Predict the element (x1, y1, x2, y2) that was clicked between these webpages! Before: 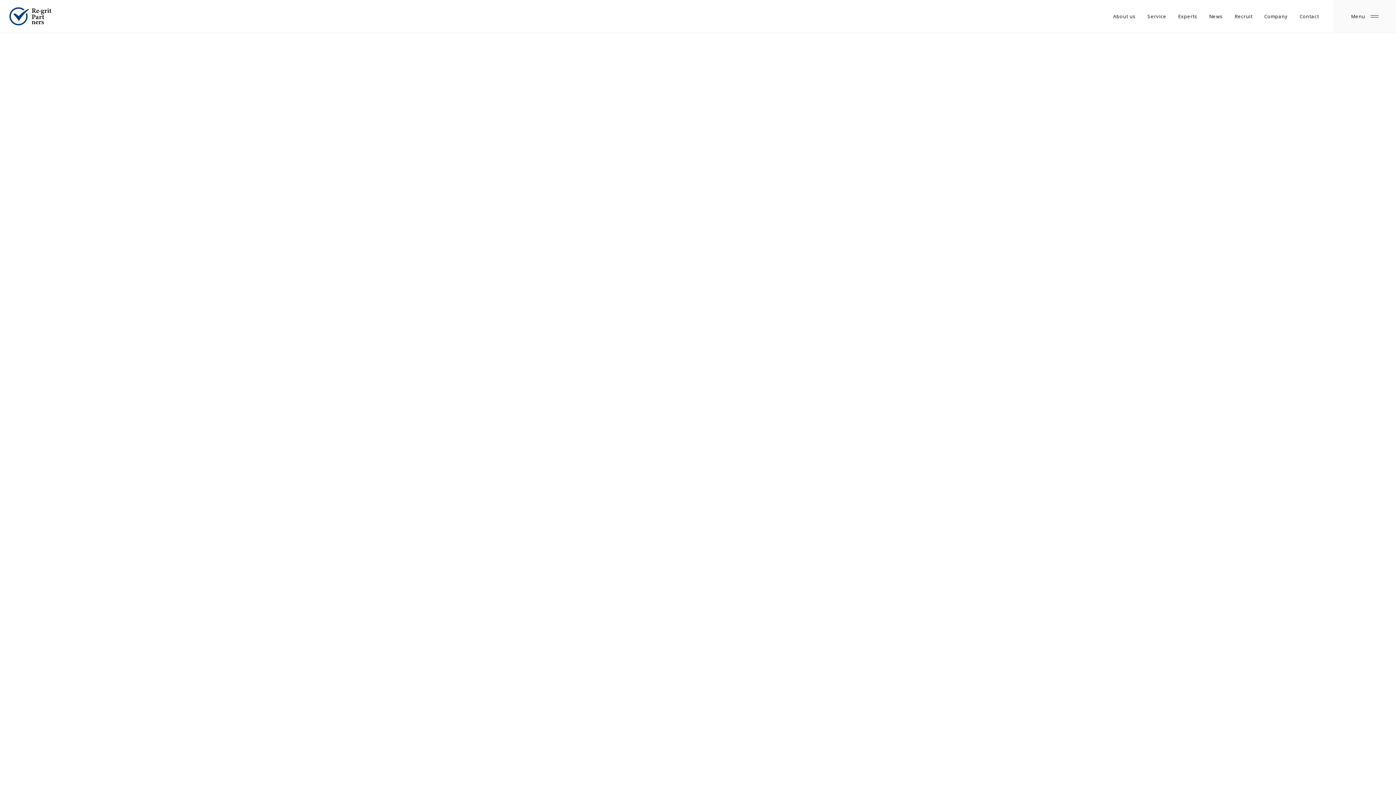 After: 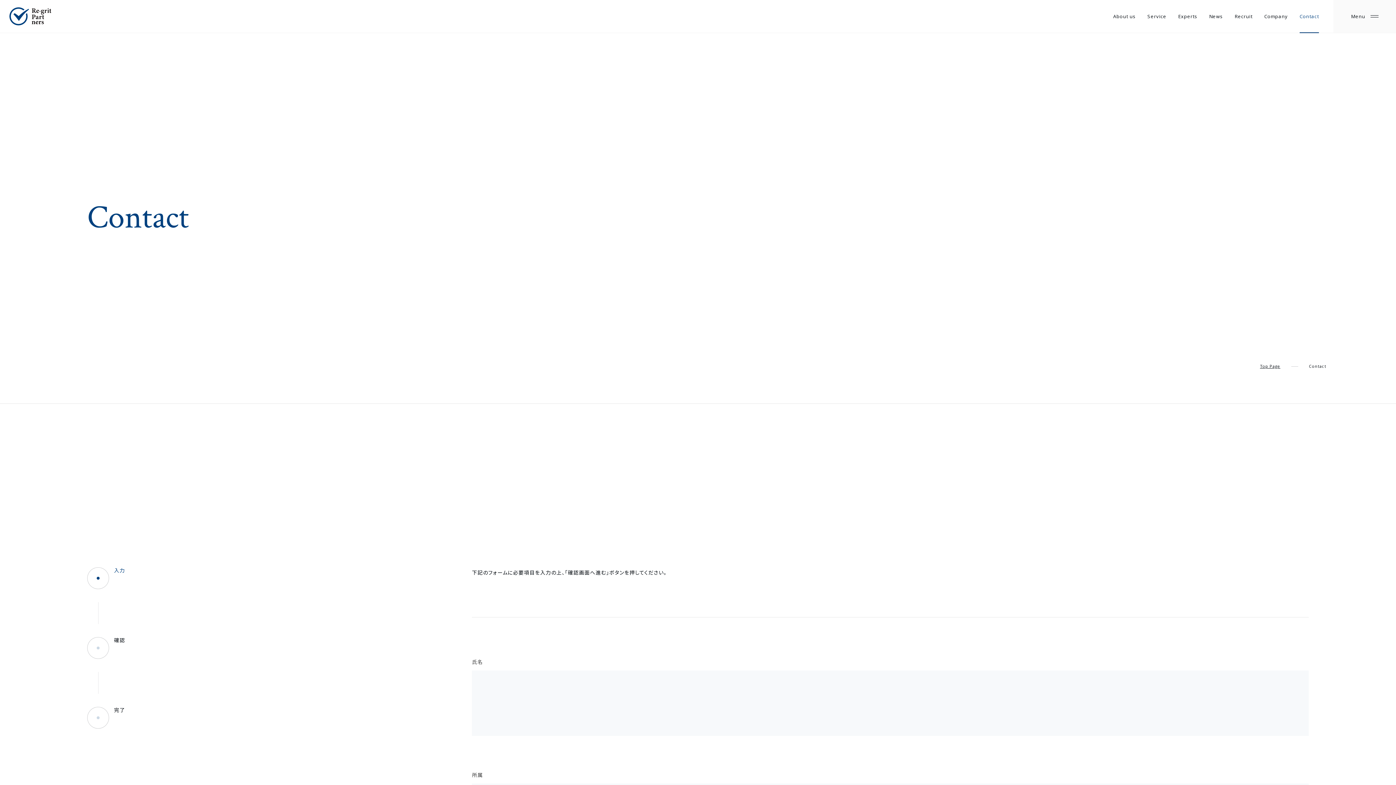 Action: label: Contact bbox: (1294, 0, 1325, 32)